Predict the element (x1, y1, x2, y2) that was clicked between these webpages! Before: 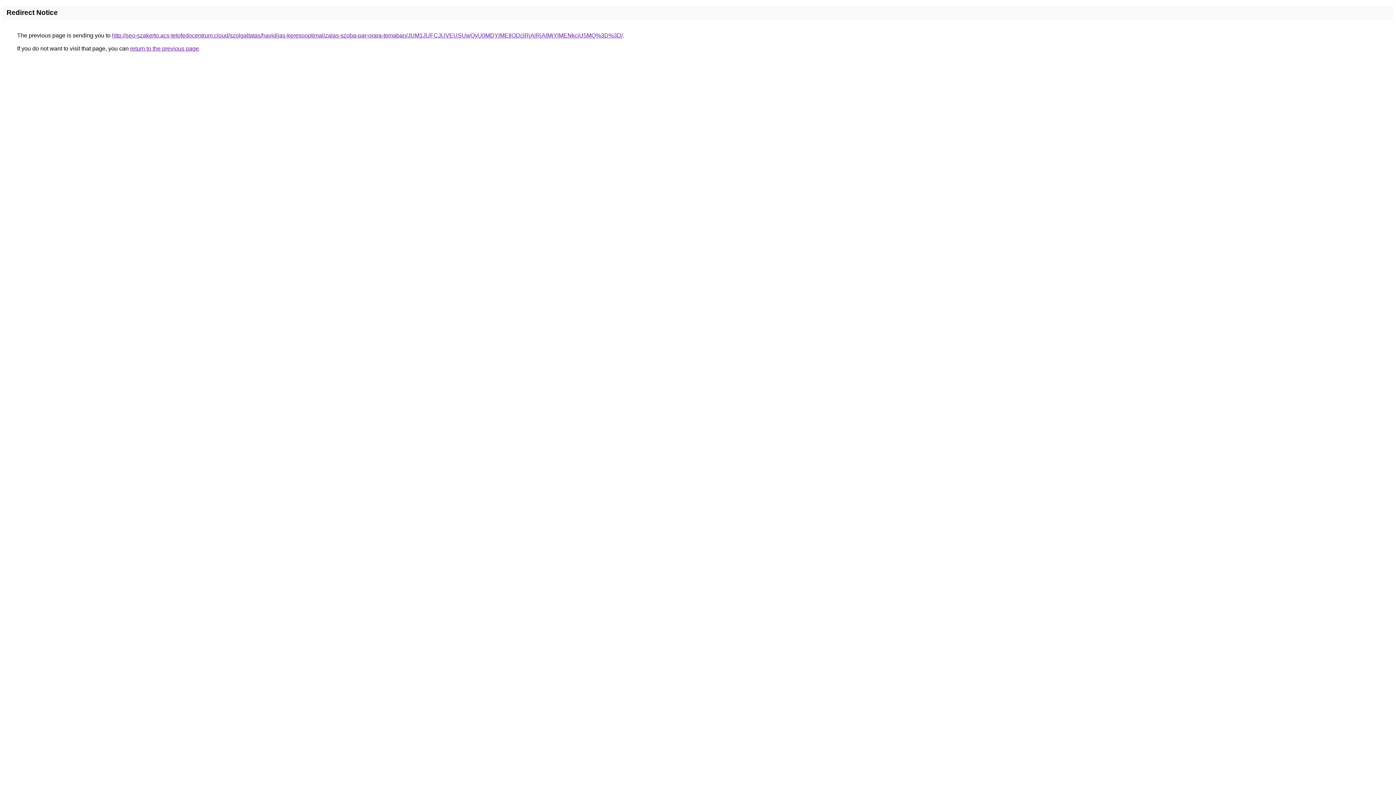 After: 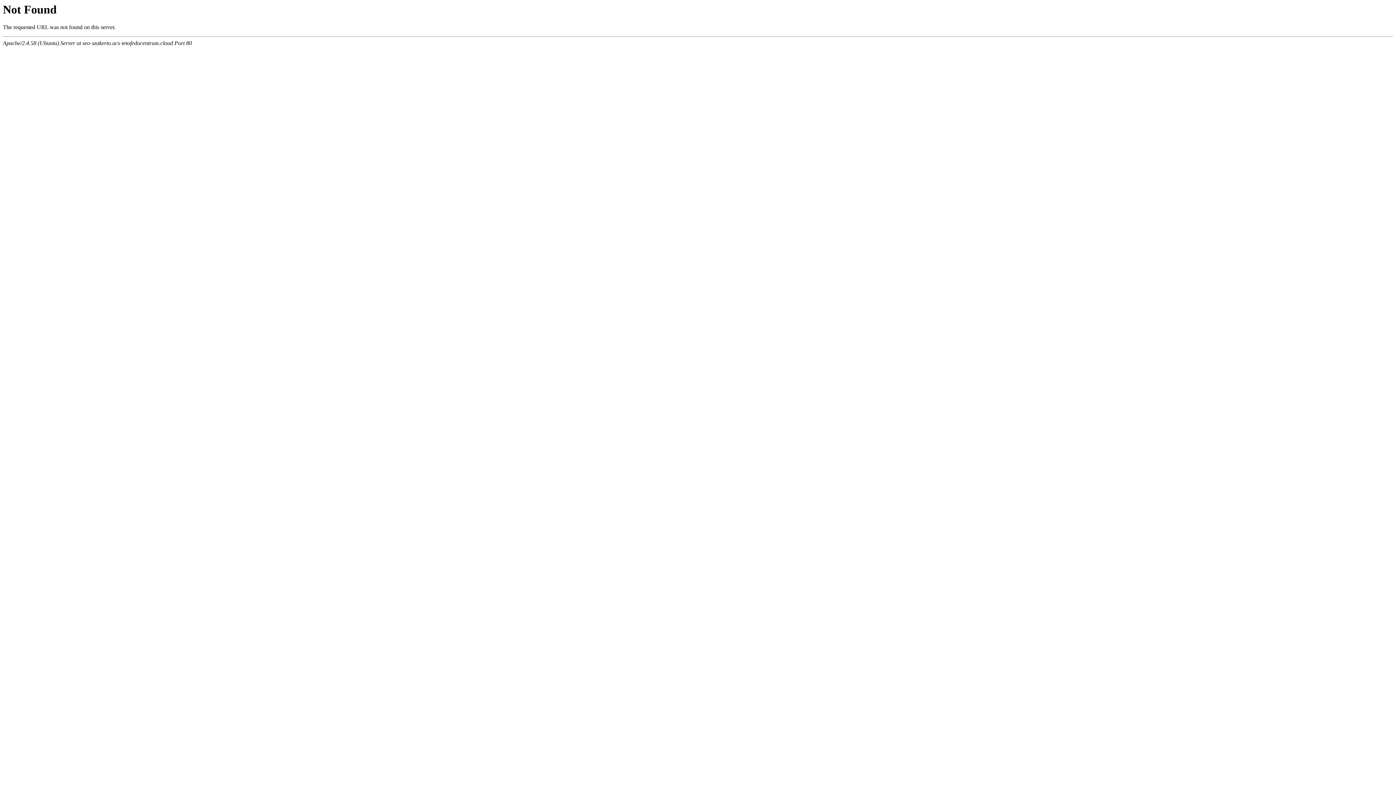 Action: bbox: (112, 32, 622, 38) label: http://seo-szakerto.acs-tetofedocentrum.cloud/szolgaltatas/havidijas-keresooptimalizalas-szoba-par-orara-temaban/JUM1JUFCJUVEUSUwQyU0MDYlMEIlODclRjAlRjAlMjYlMENkciU5MQ%3D%3D/